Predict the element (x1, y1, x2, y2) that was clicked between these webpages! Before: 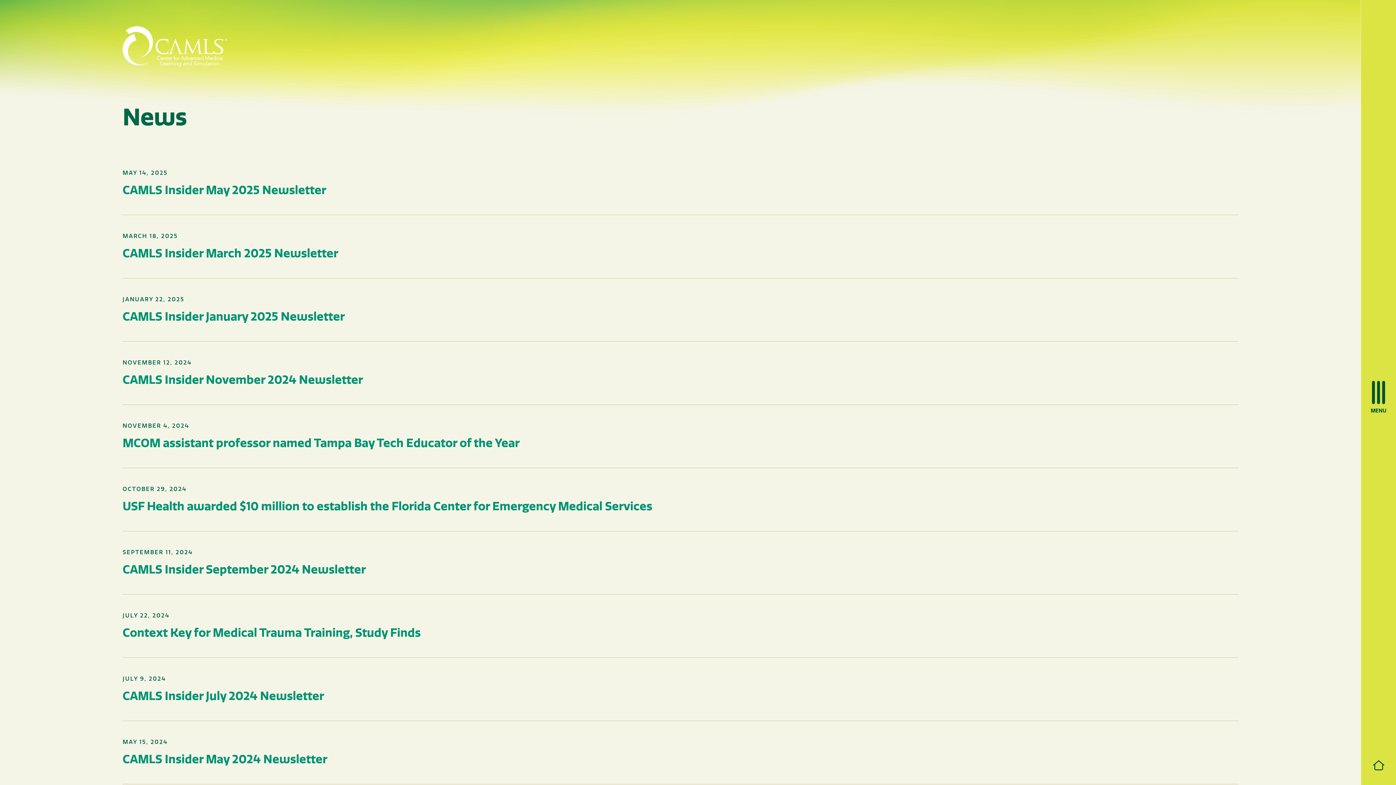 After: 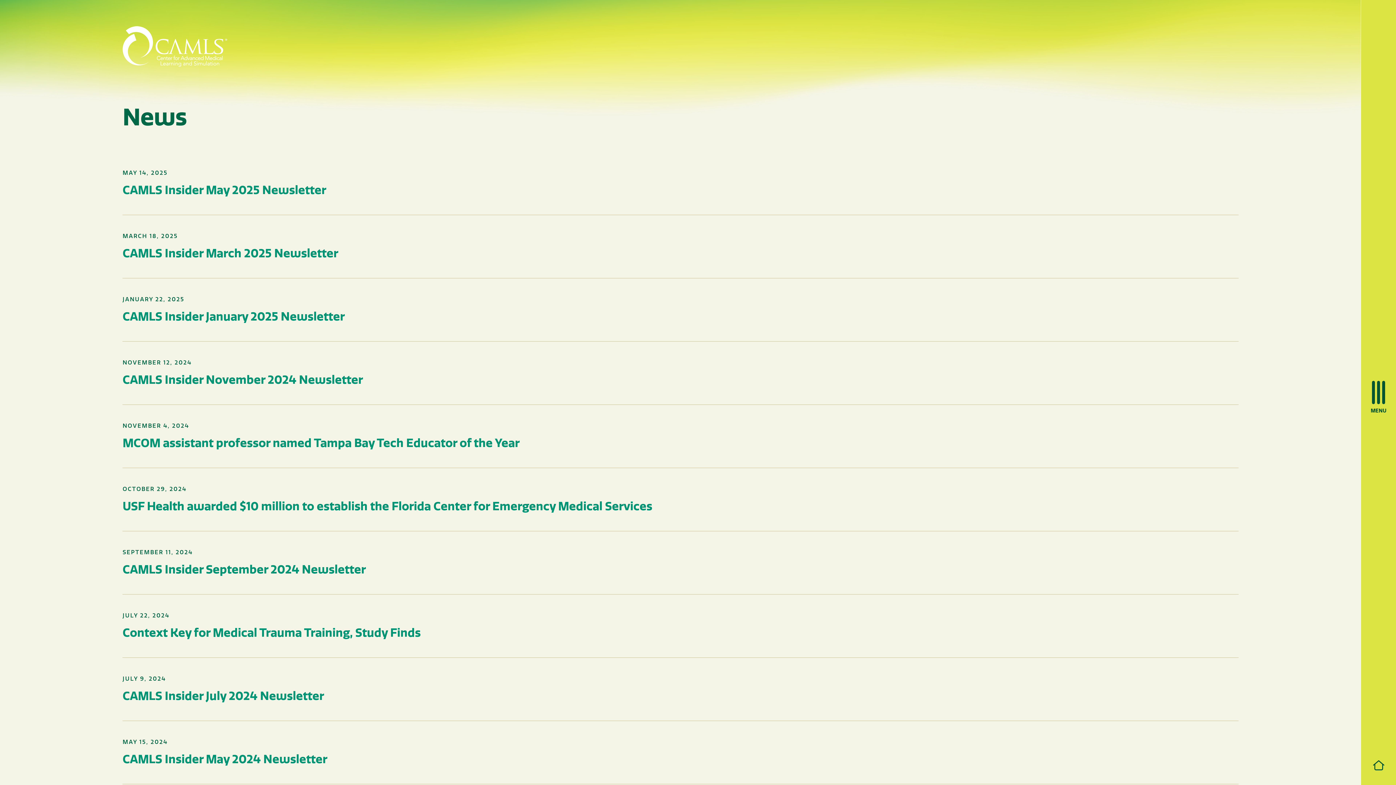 Action: label: MCOM assistant professor named Tampa Bay Tech Educator of the Year bbox: (122, 435, 519, 450)